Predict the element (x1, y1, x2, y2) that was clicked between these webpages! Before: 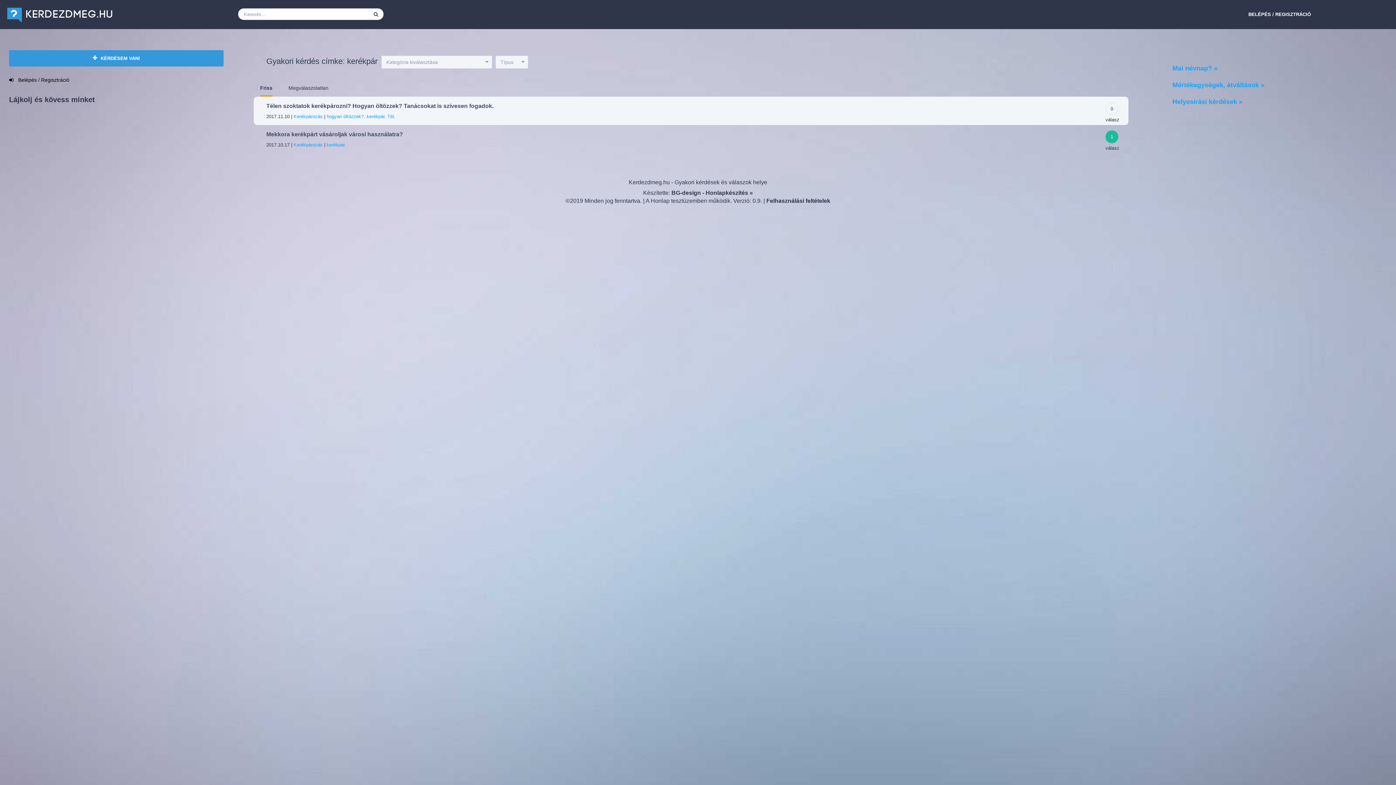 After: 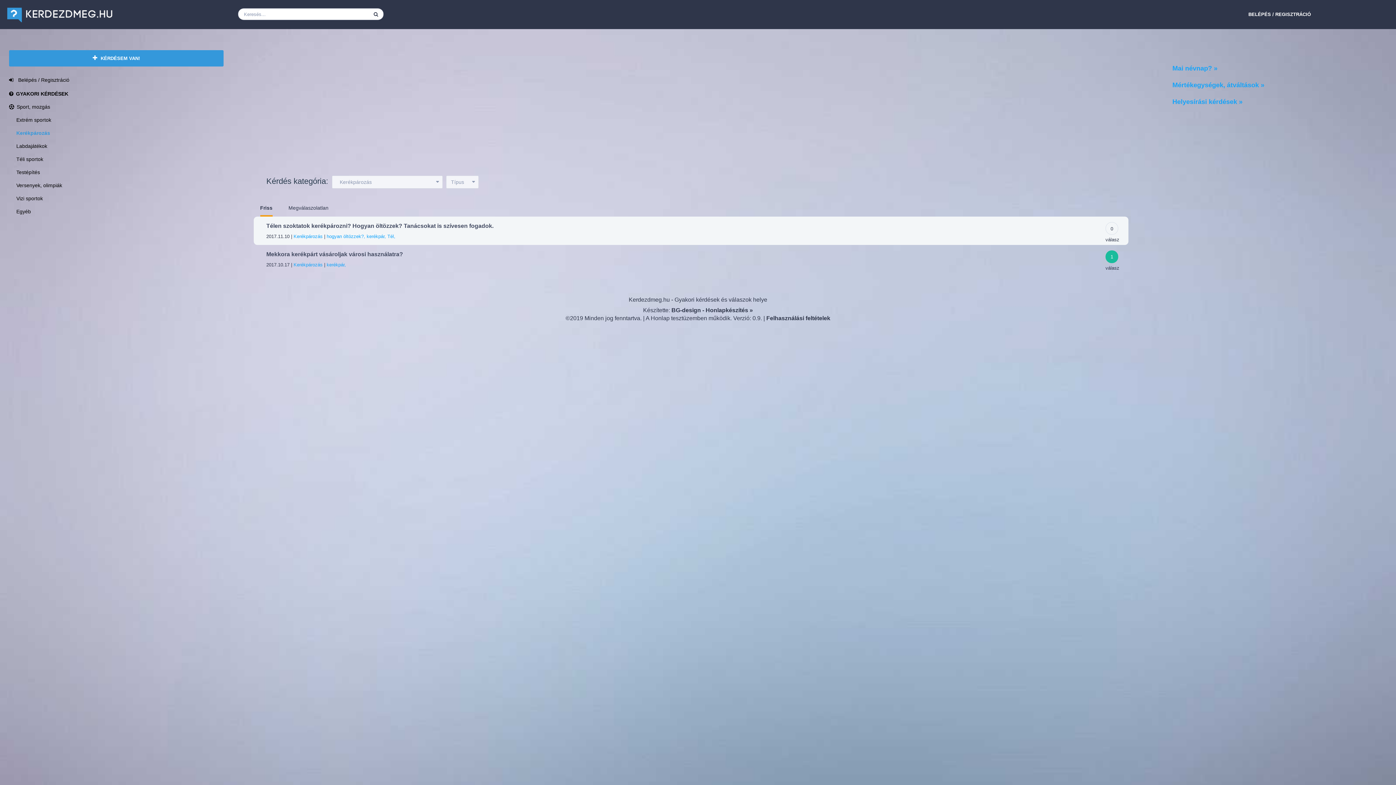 Action: label: Kerékpározás bbox: (293, 142, 322, 147)